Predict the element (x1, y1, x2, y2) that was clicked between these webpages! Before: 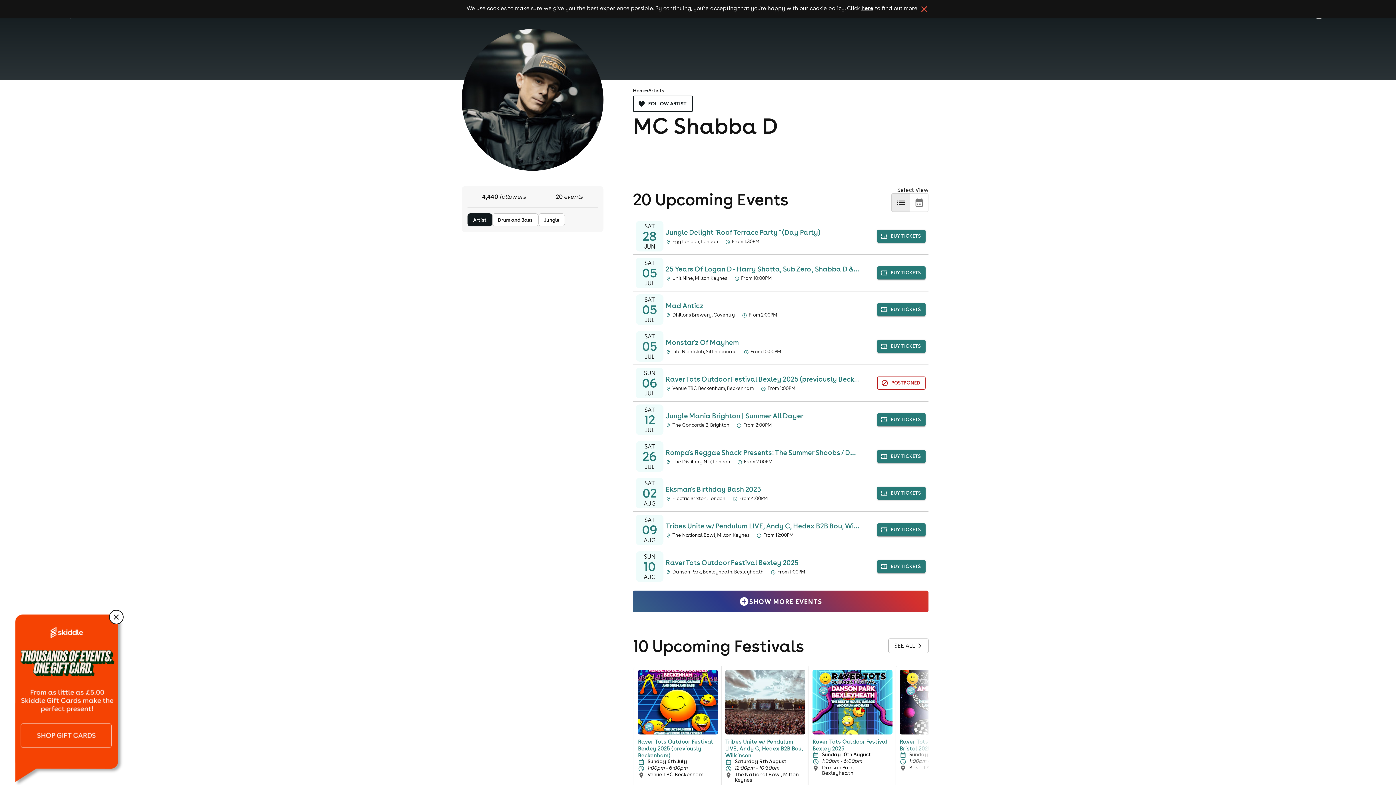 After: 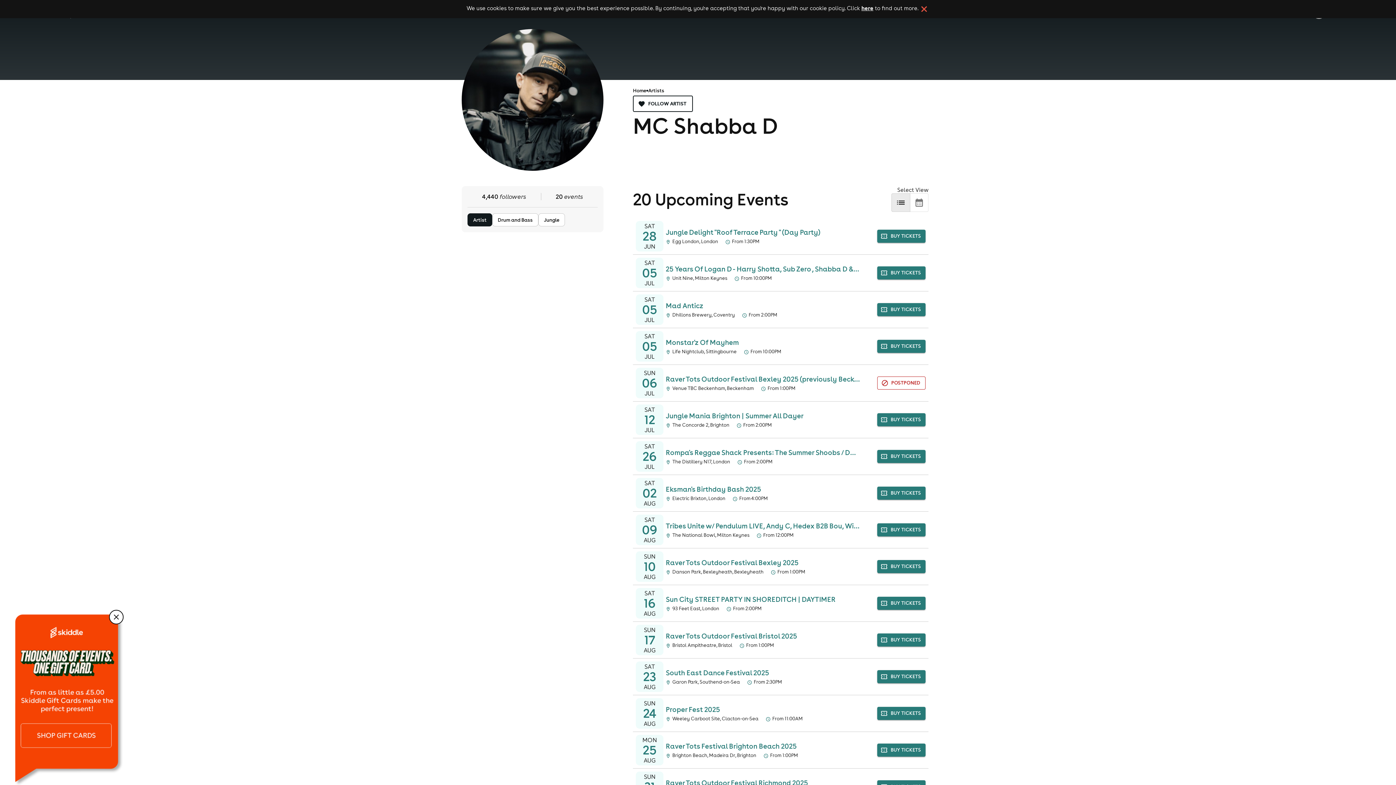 Action: bbox: (633, 590, 928, 612) label: SHOW MORE EVENTS